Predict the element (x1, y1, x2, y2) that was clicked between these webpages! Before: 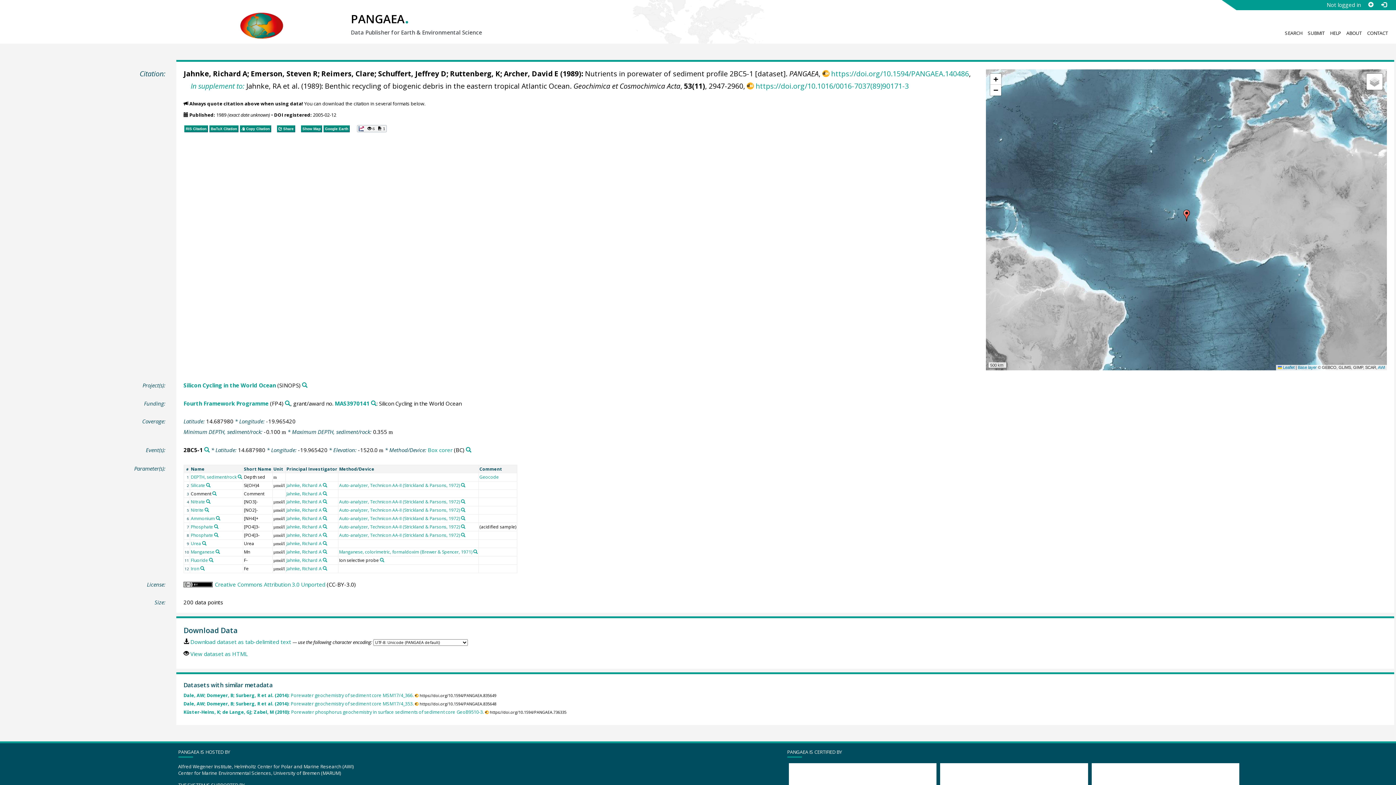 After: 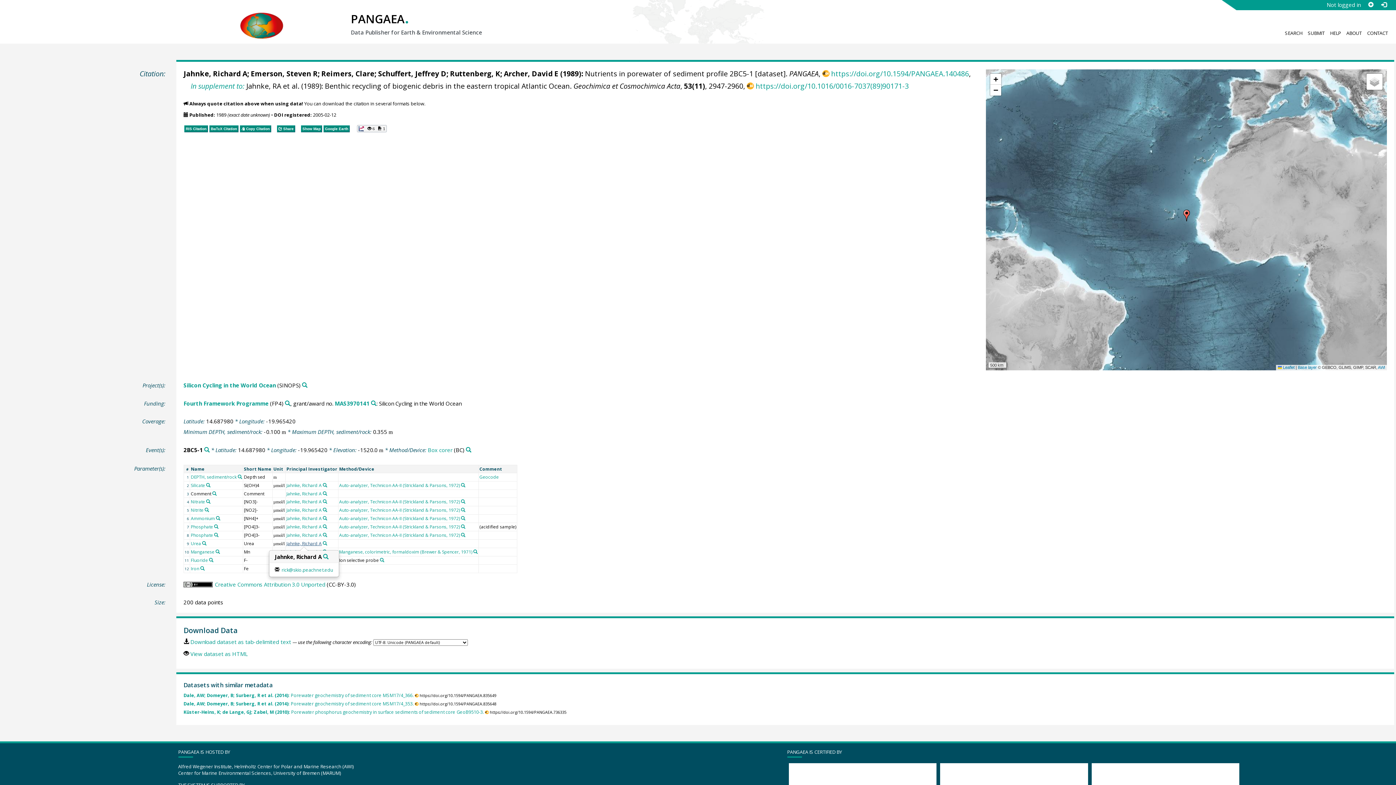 Action: label: Jahnke, Richard A bbox: (286, 540, 321, 546)